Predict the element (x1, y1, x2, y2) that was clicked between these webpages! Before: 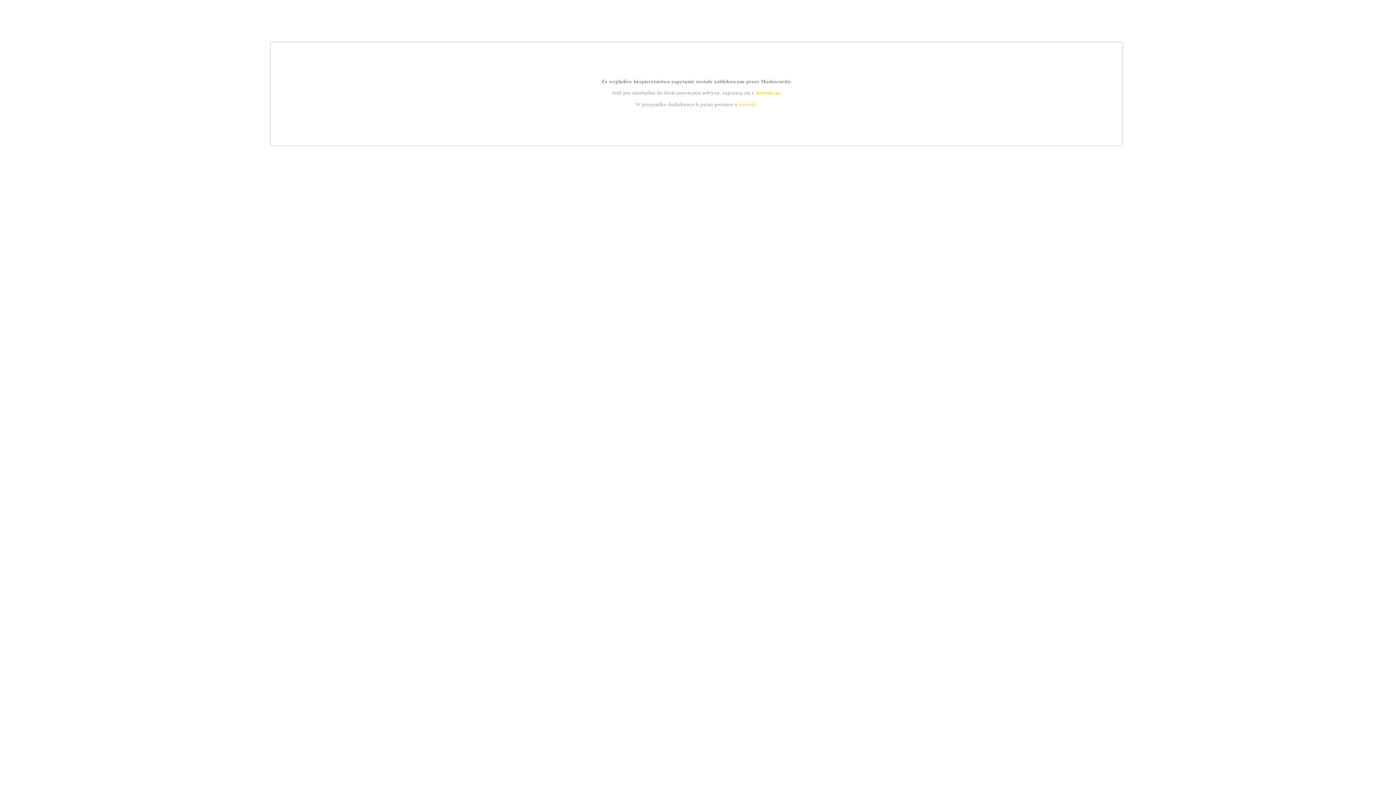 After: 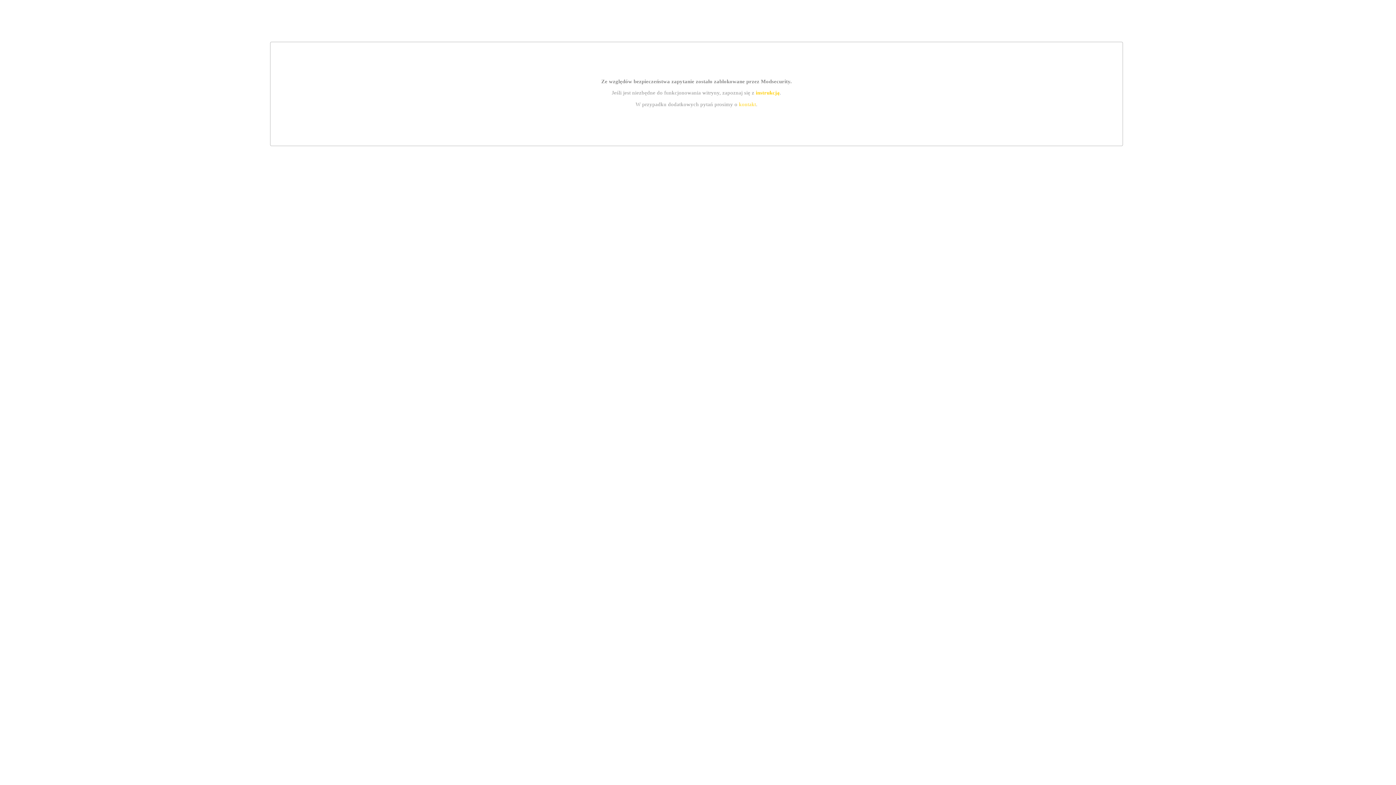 Action: bbox: (755, 89, 779, 95) label: instrukcją